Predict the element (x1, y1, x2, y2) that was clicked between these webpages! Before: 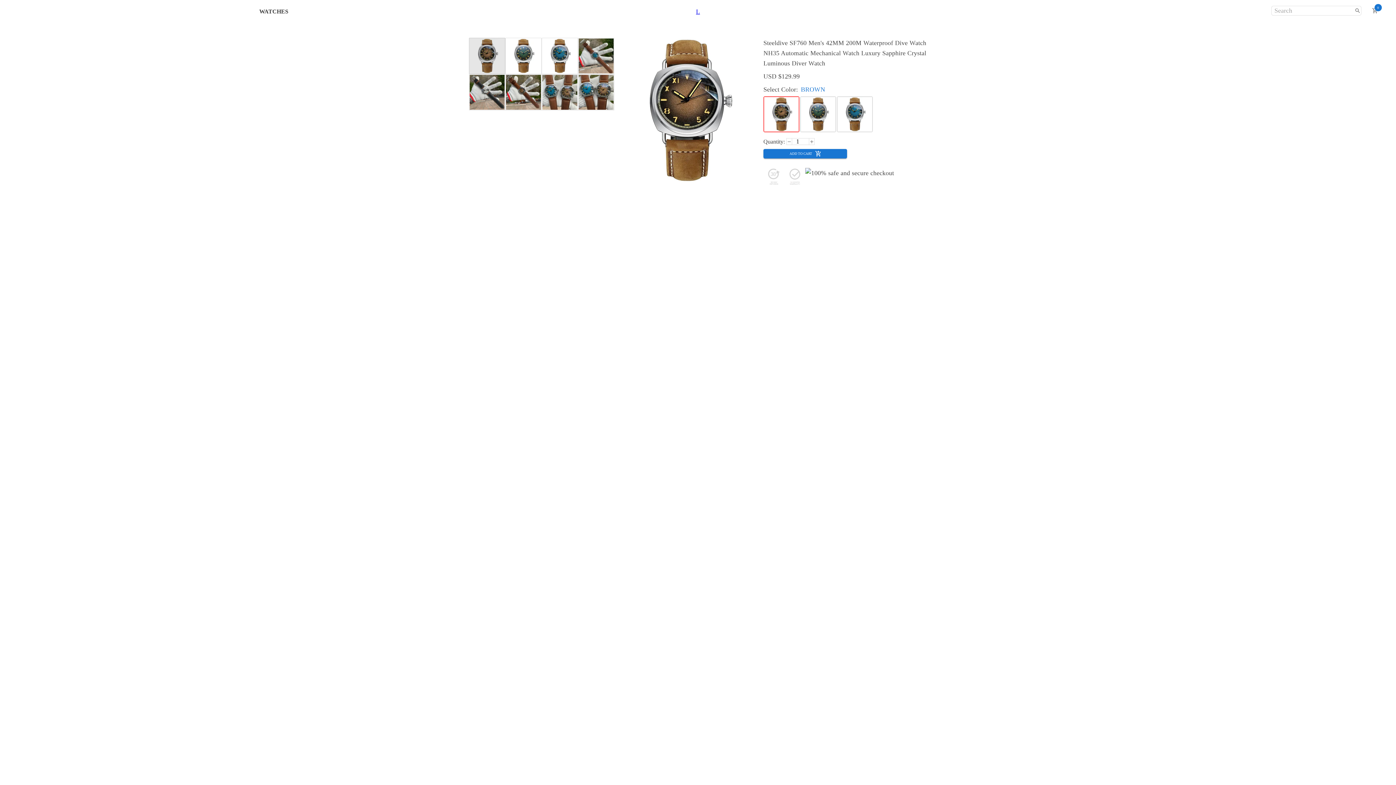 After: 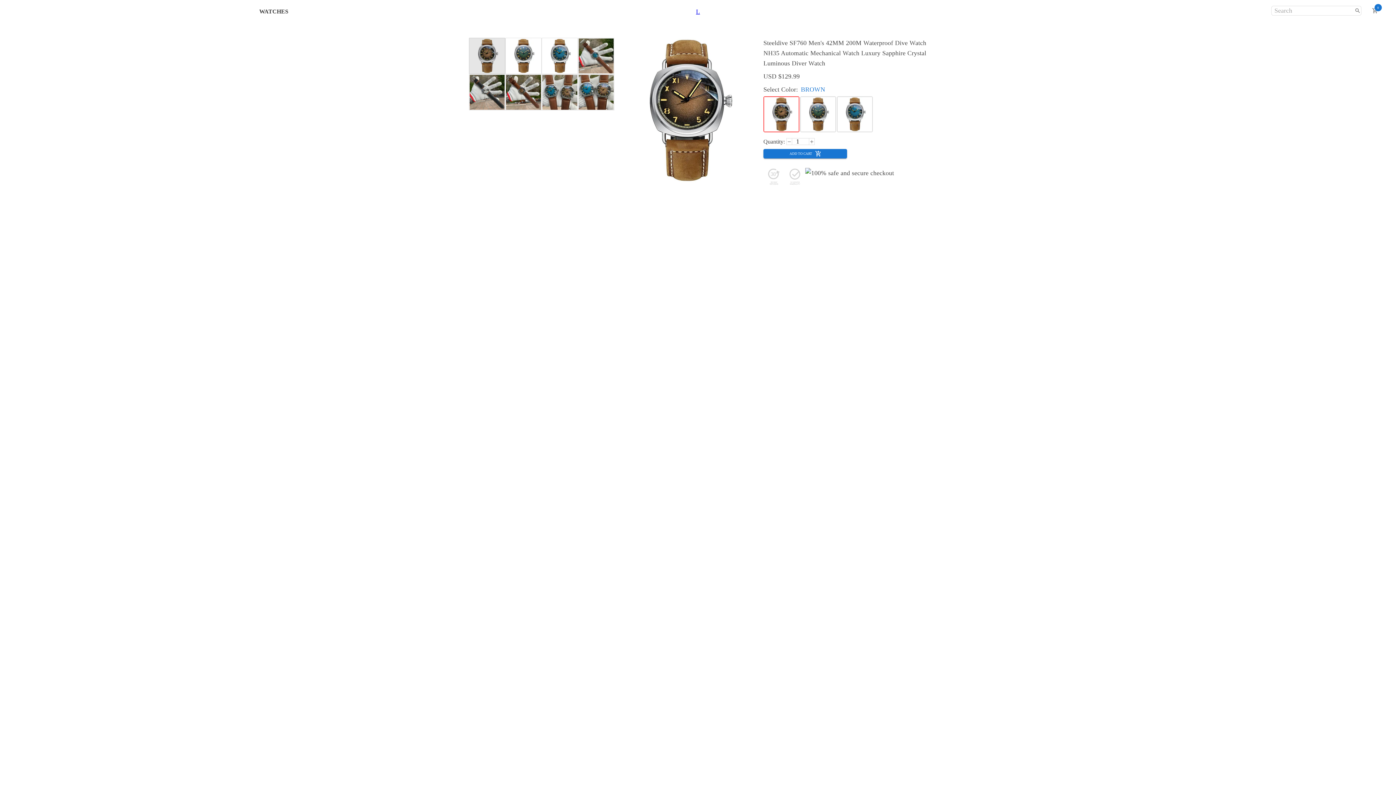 Action: label: search bbox: (1354, 7, 1361, 14)